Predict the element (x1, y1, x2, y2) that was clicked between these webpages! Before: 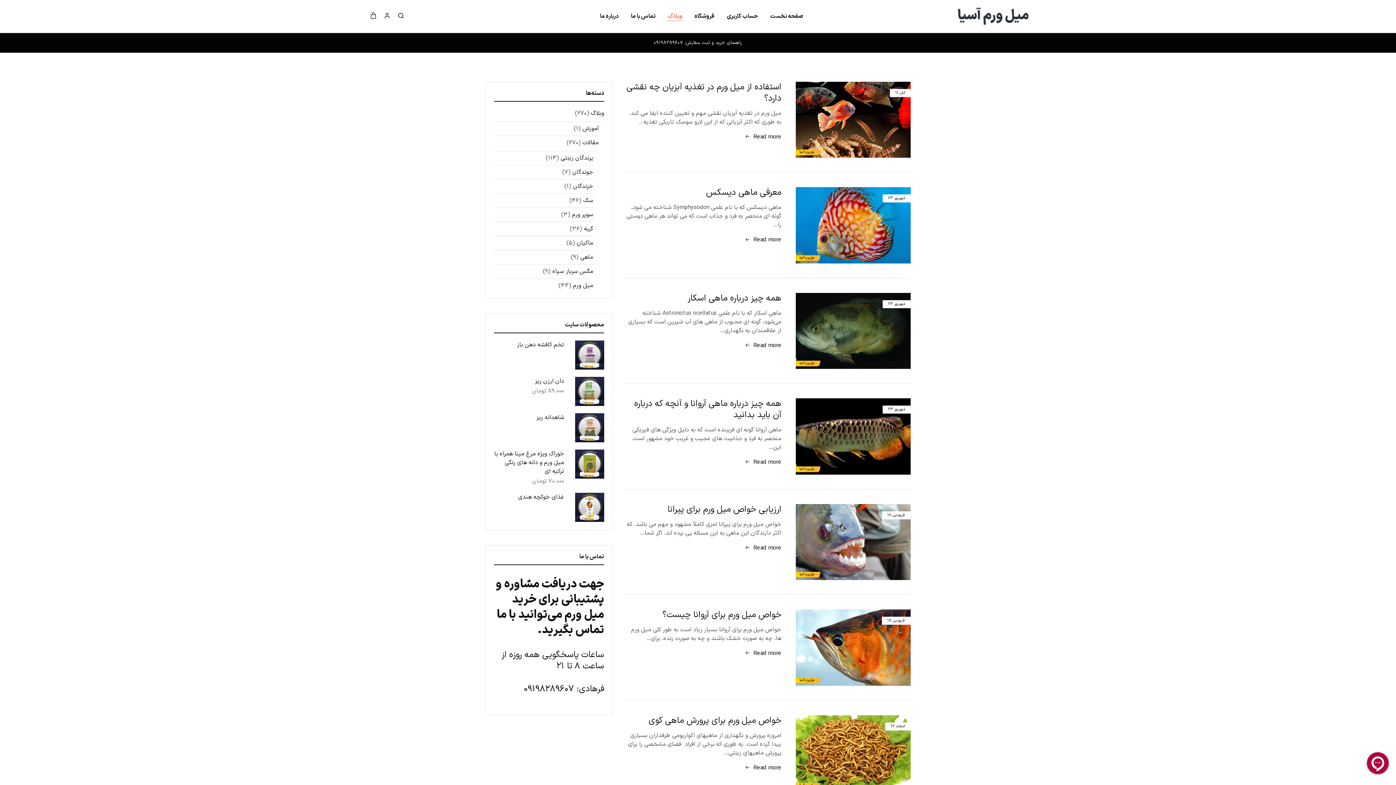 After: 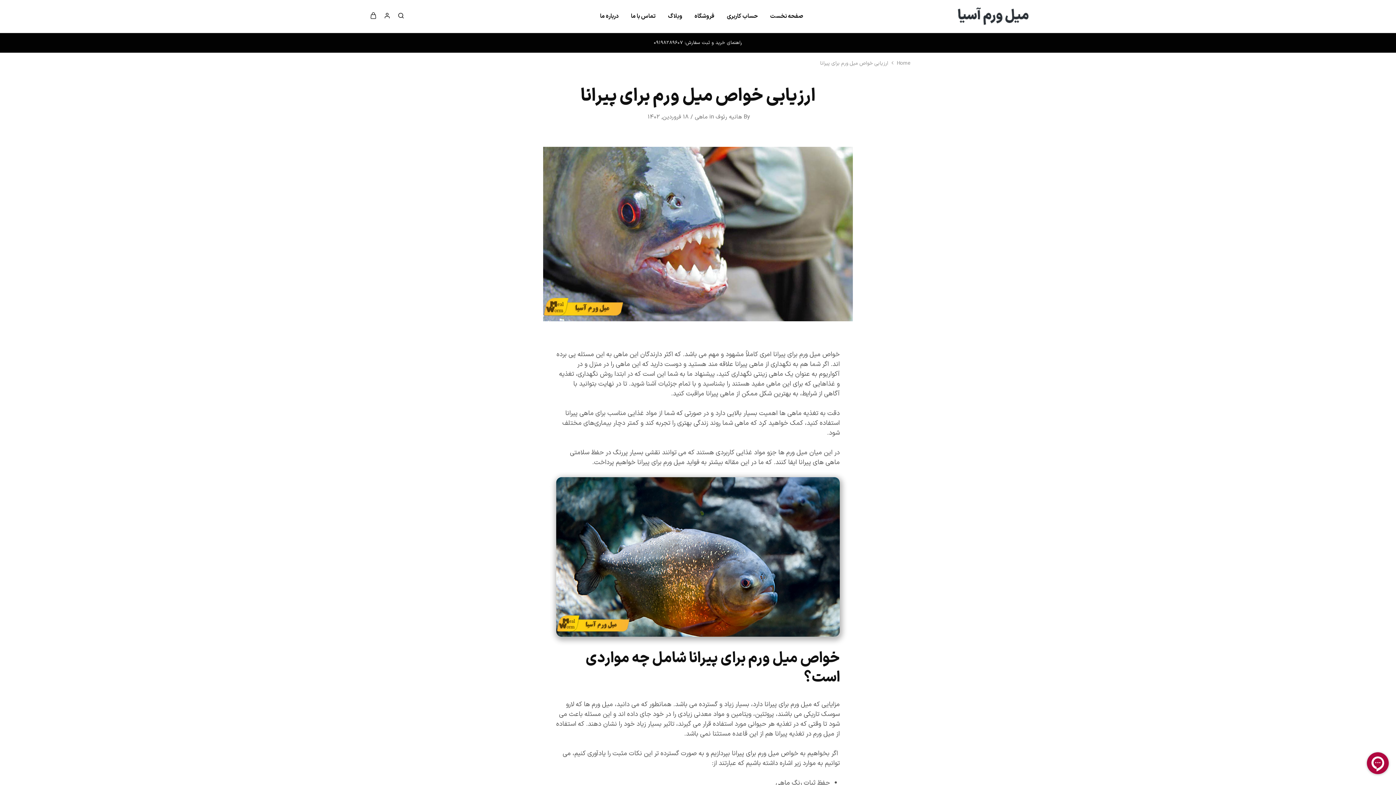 Action: bbox: (796, 504, 910, 580)